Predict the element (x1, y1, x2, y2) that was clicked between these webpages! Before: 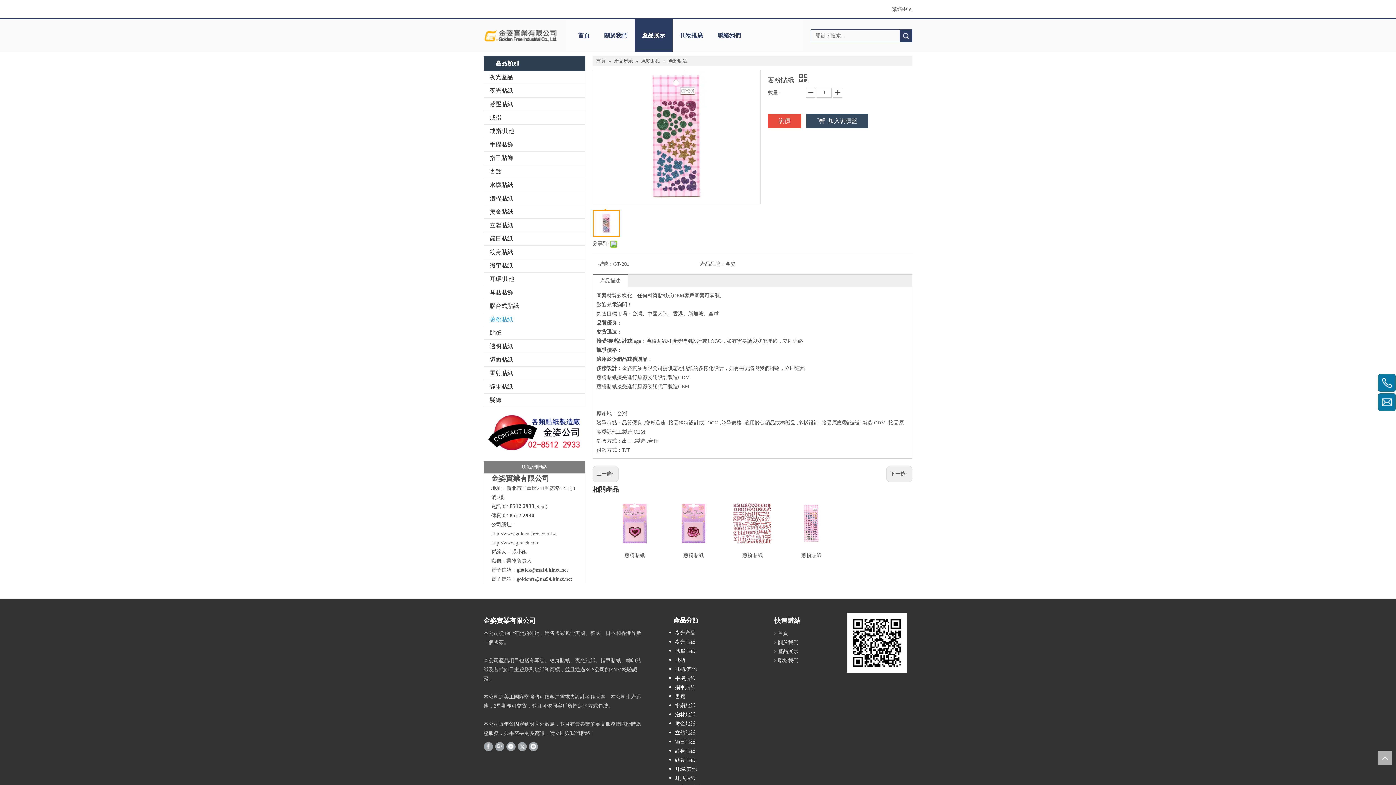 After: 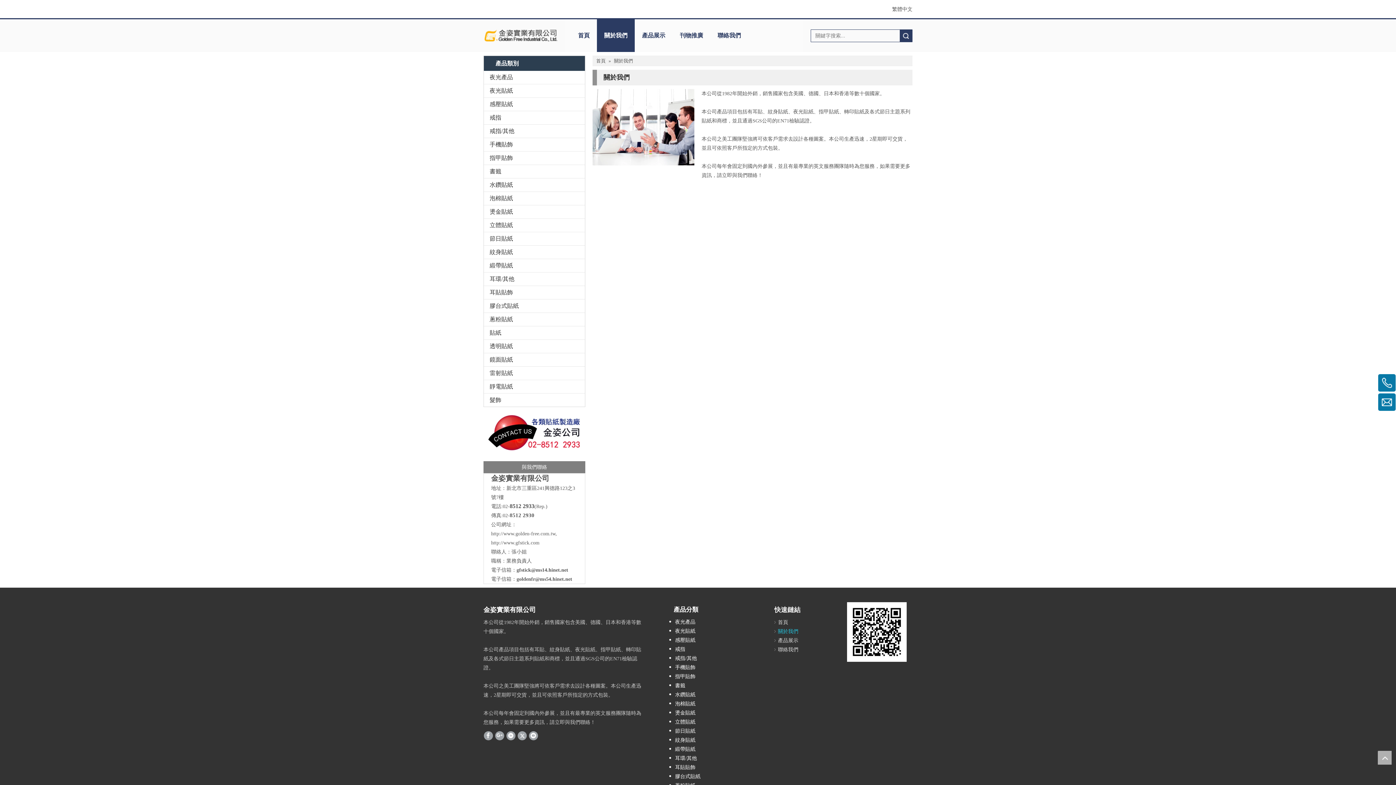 Action: bbox: (597, 19, 634, 52) label: 關於我們